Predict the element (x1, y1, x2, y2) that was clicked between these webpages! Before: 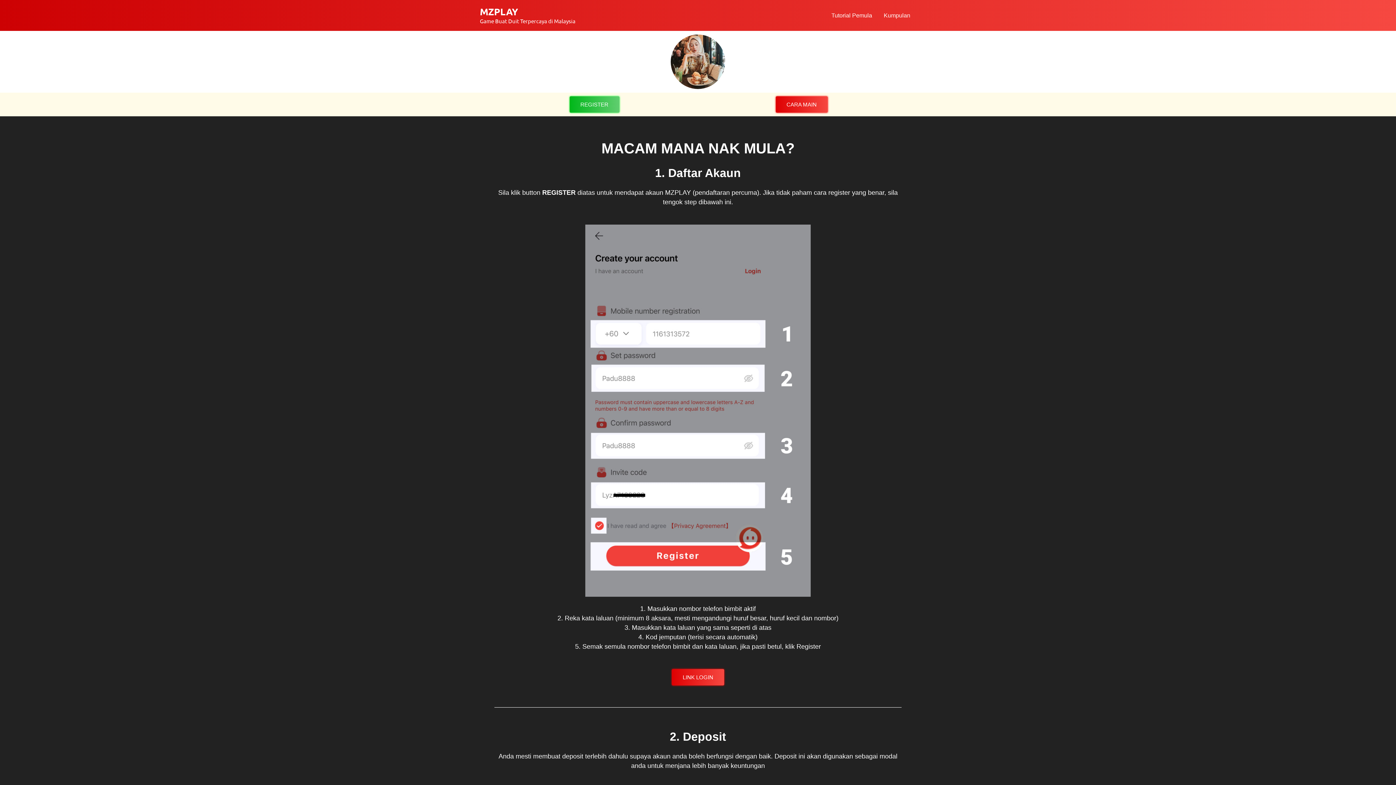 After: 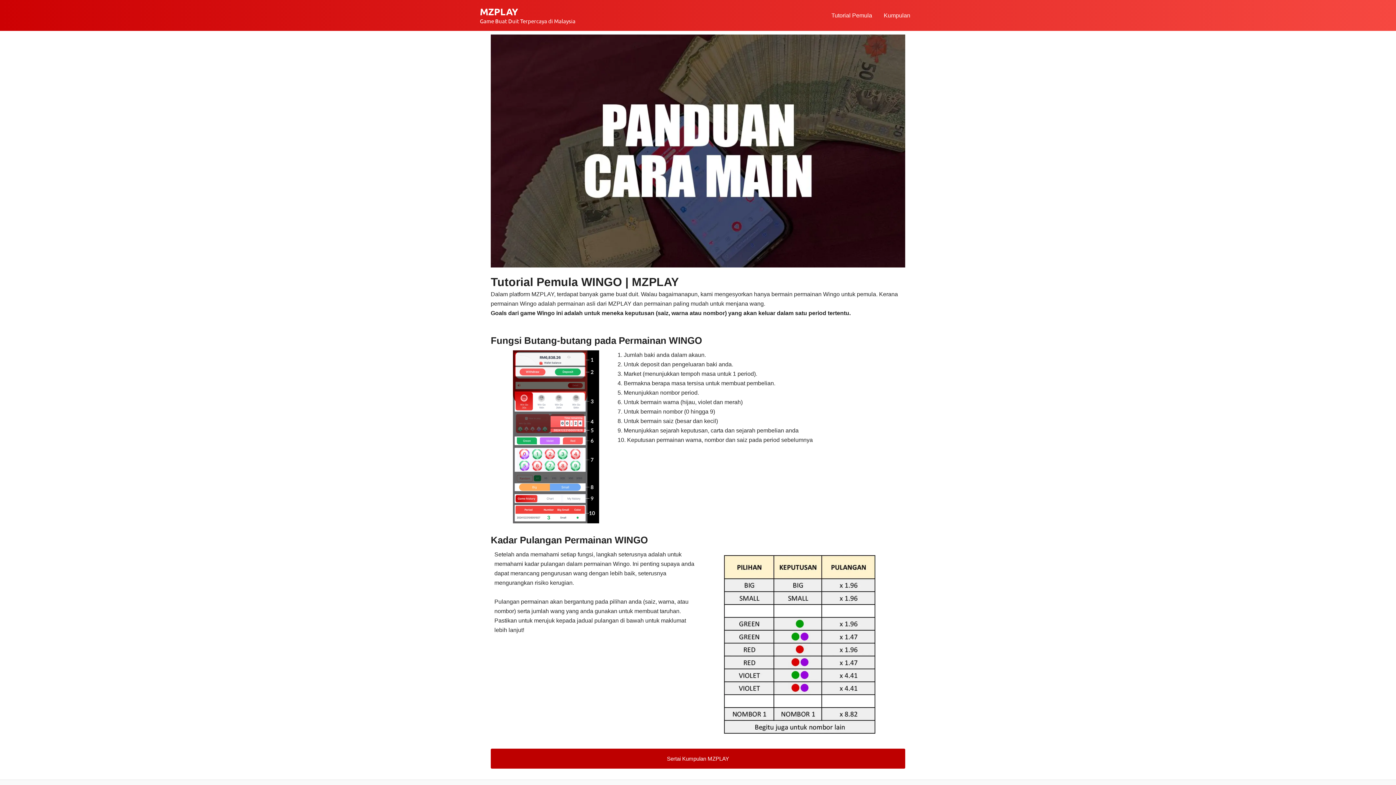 Action: bbox: (825, 0, 878, 30) label: Tutorial Pemula